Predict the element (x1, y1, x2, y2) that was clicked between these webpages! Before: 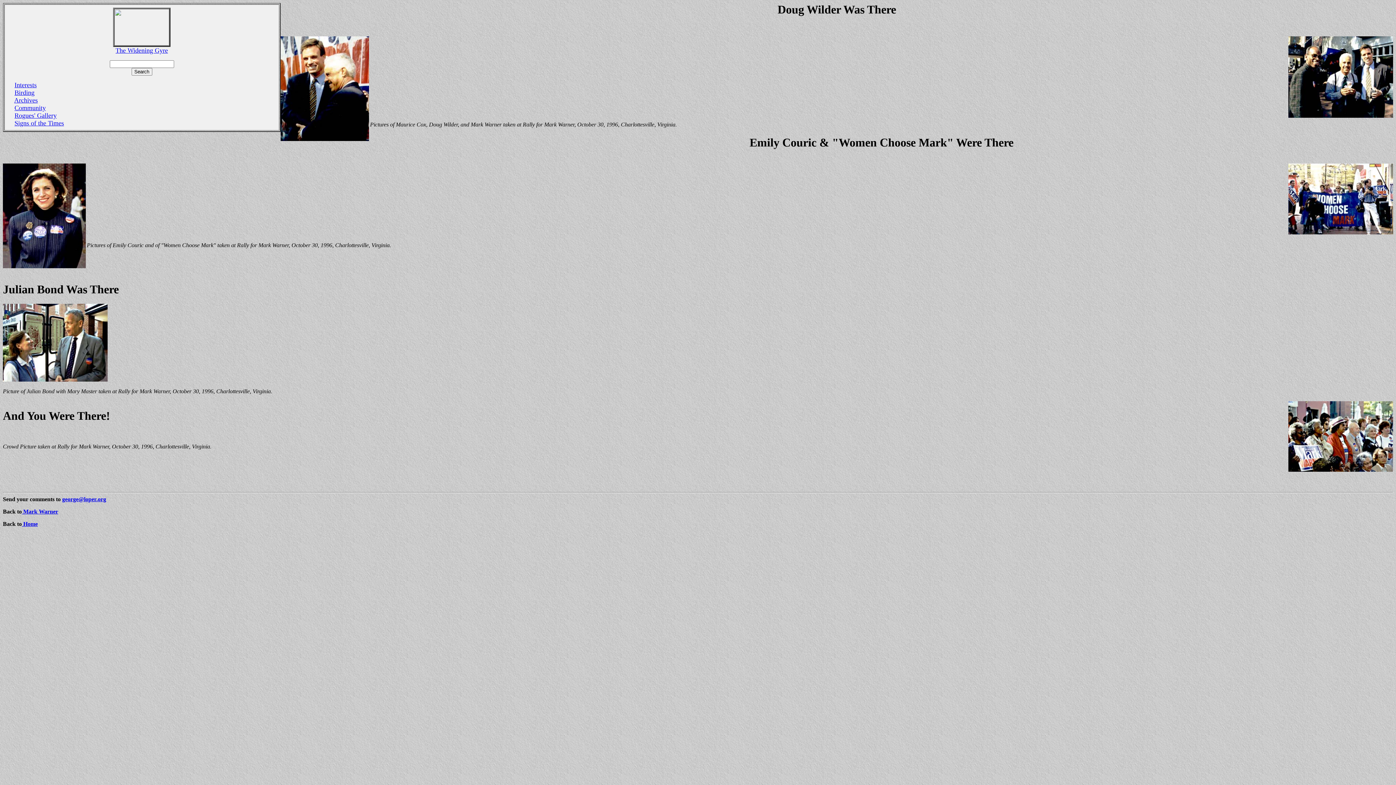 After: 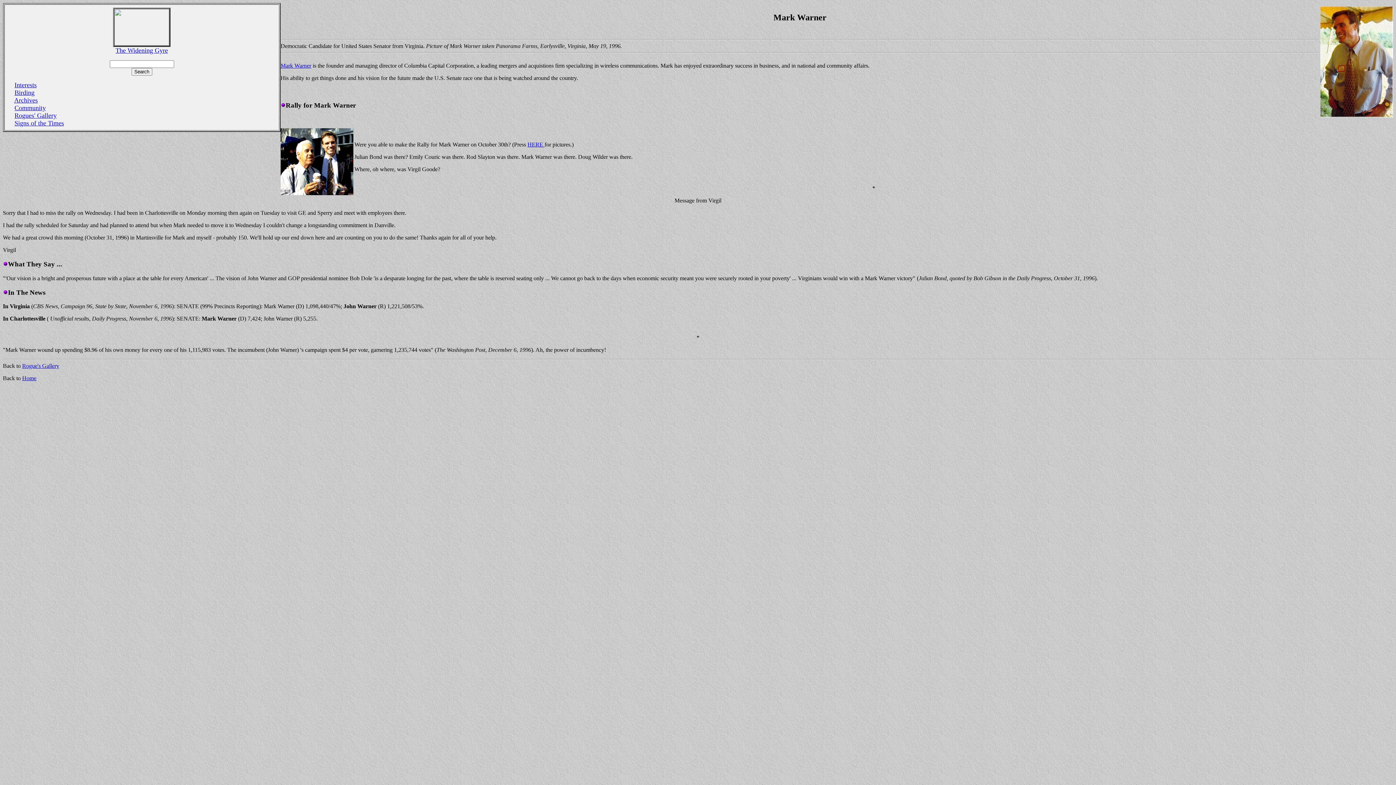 Action: label:  Mark Warner bbox: (21, 508, 58, 514)